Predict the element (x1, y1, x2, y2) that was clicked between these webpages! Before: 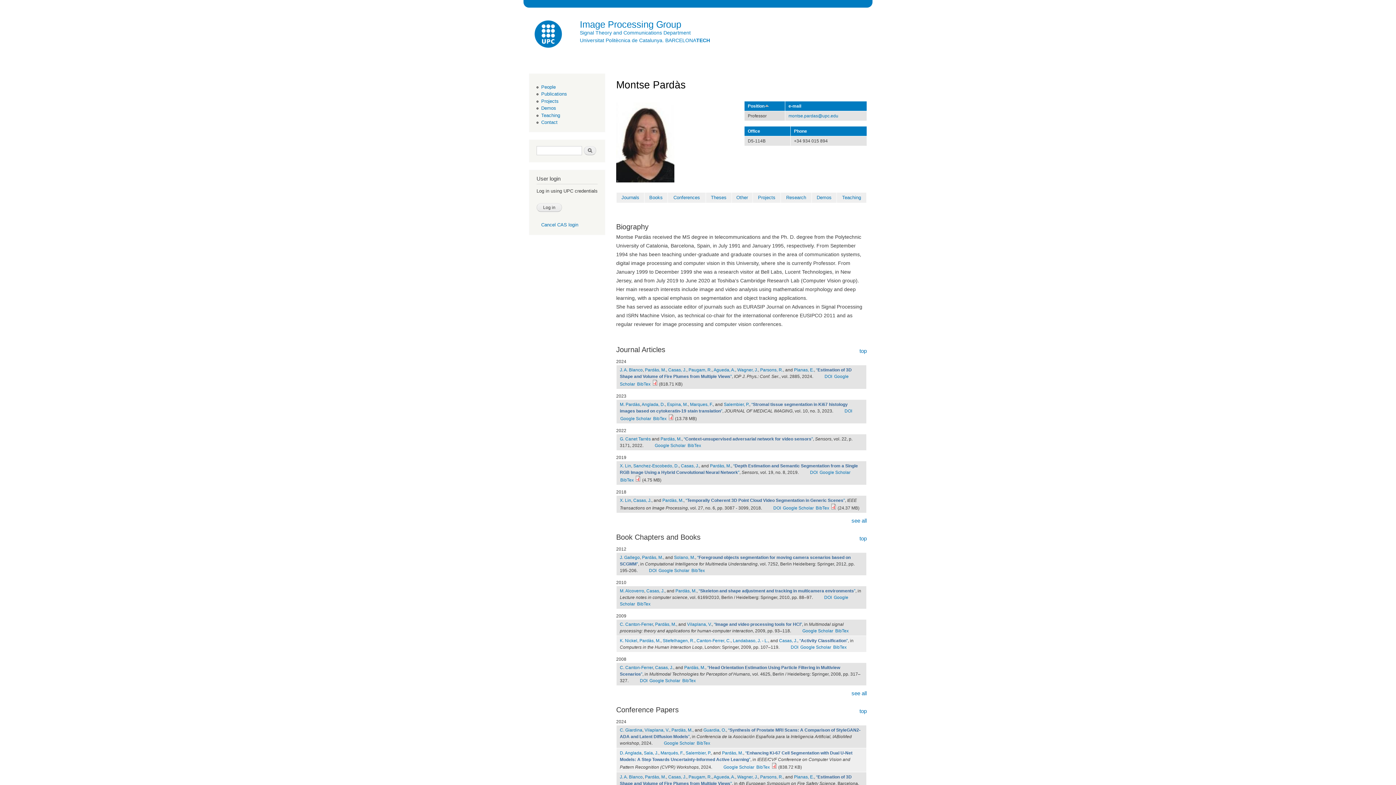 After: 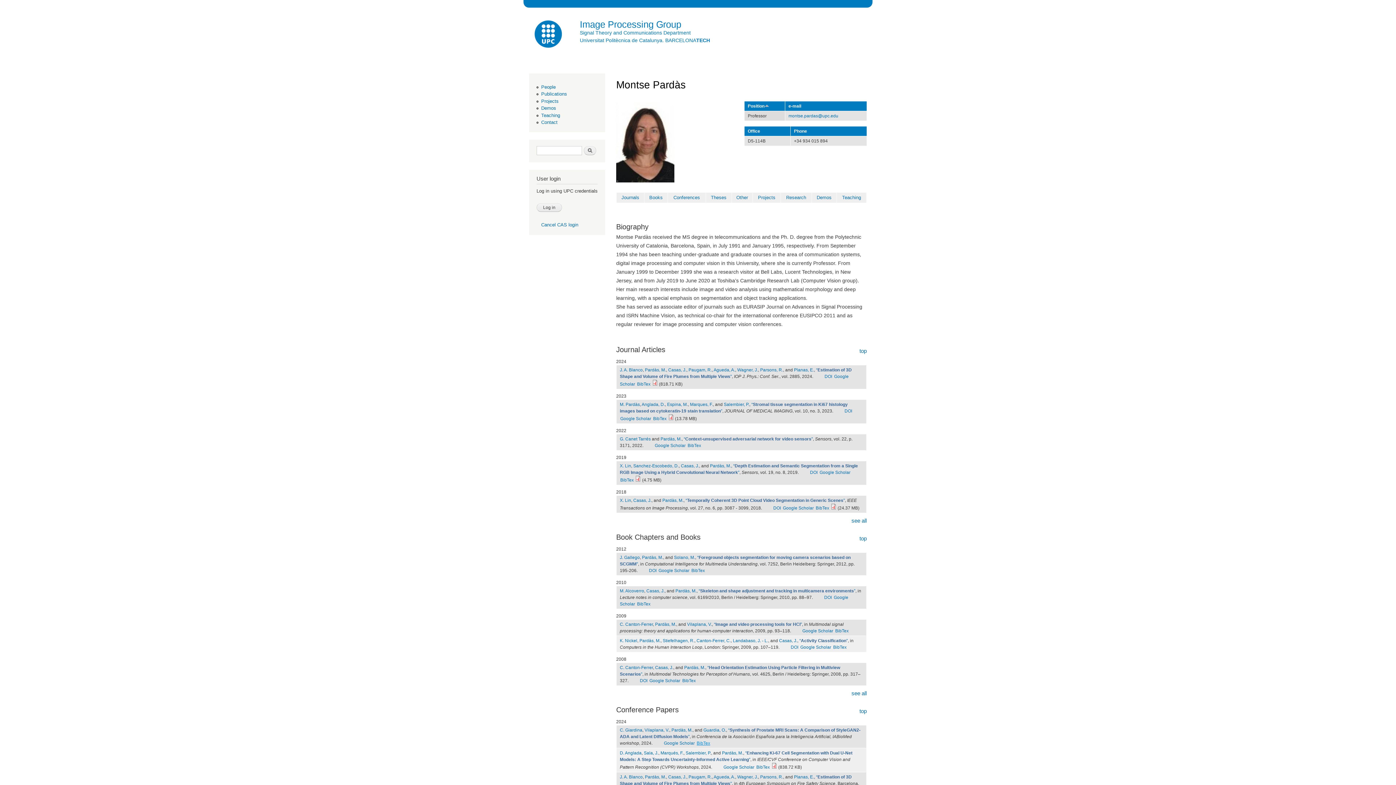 Action: bbox: (696, 741, 710, 746) label: BibTex